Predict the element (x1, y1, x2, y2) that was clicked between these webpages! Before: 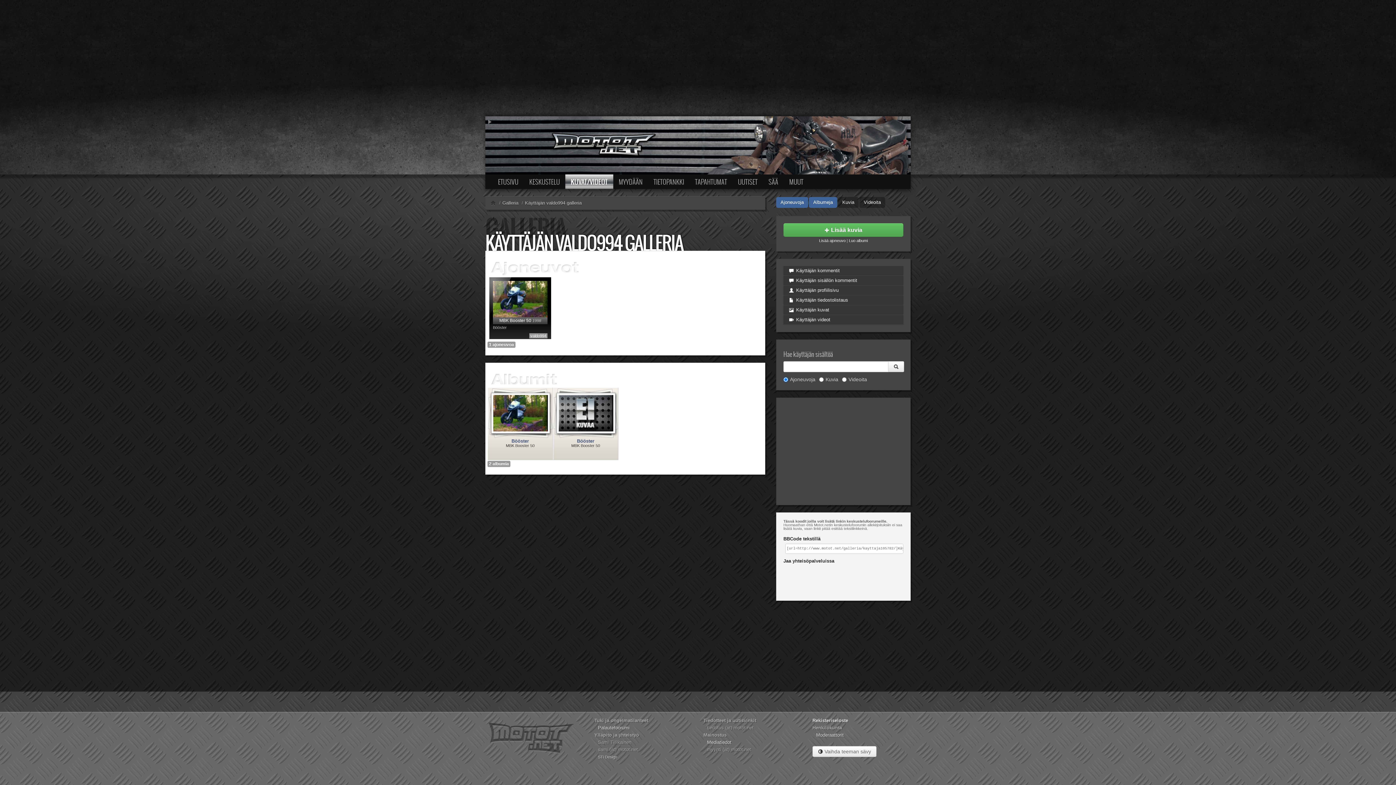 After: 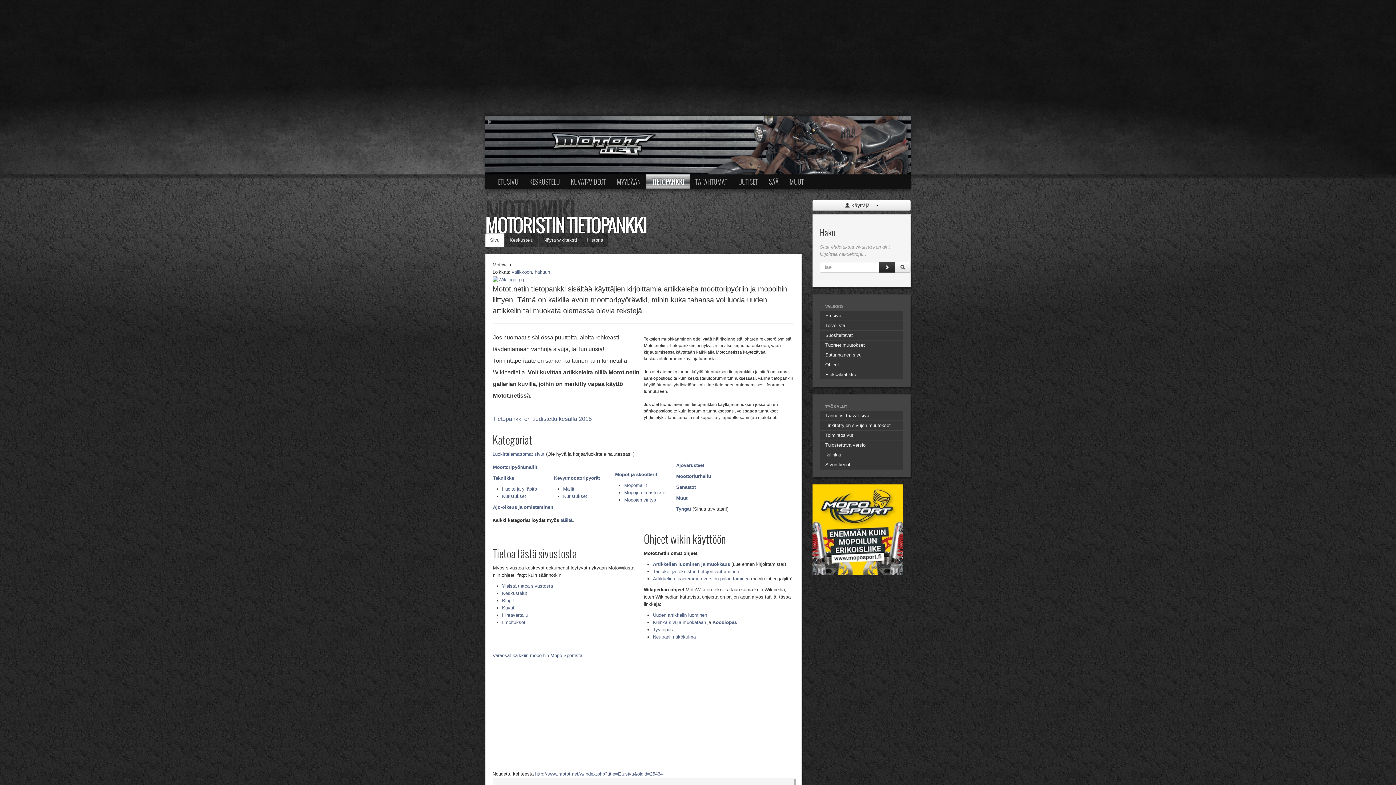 Action: label: TIETOPANKKI bbox: (648, 174, 689, 189)